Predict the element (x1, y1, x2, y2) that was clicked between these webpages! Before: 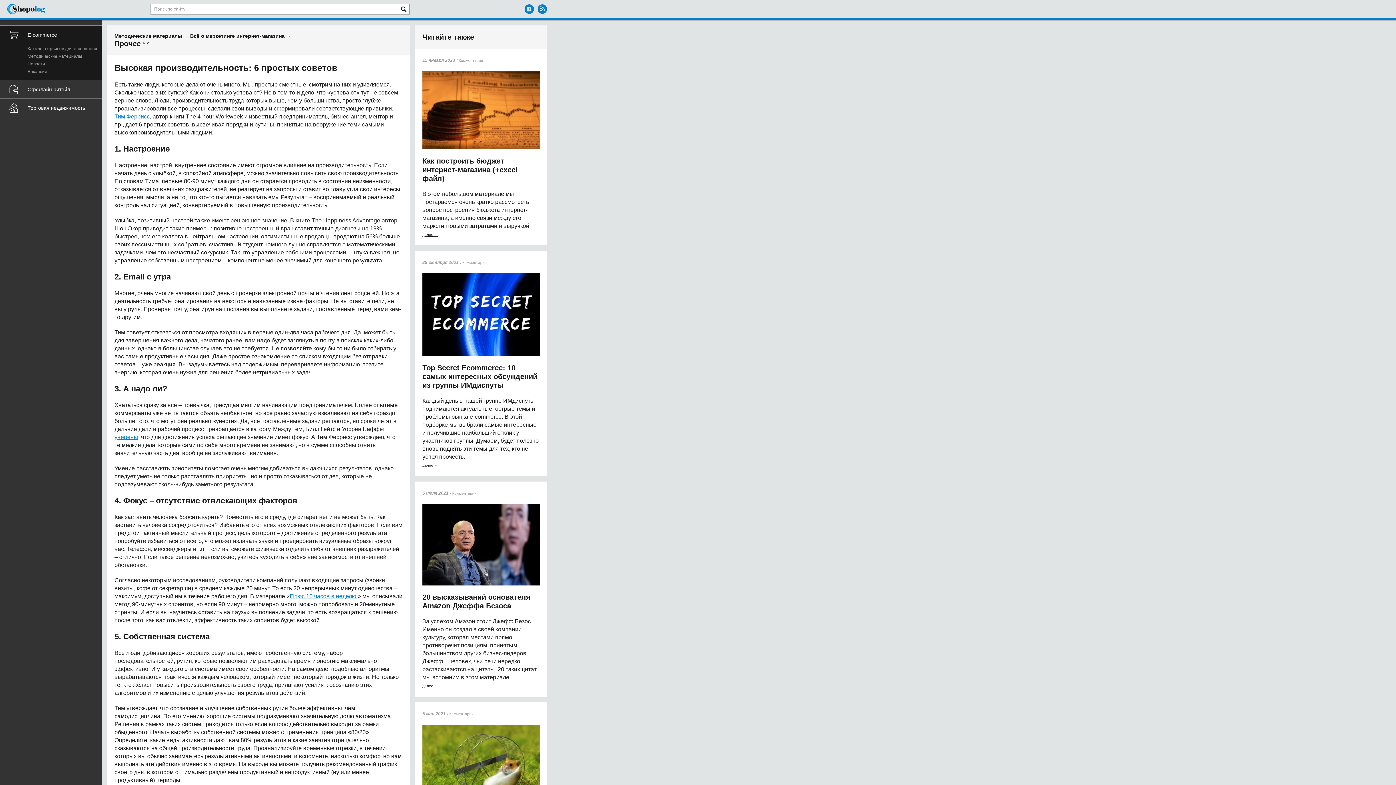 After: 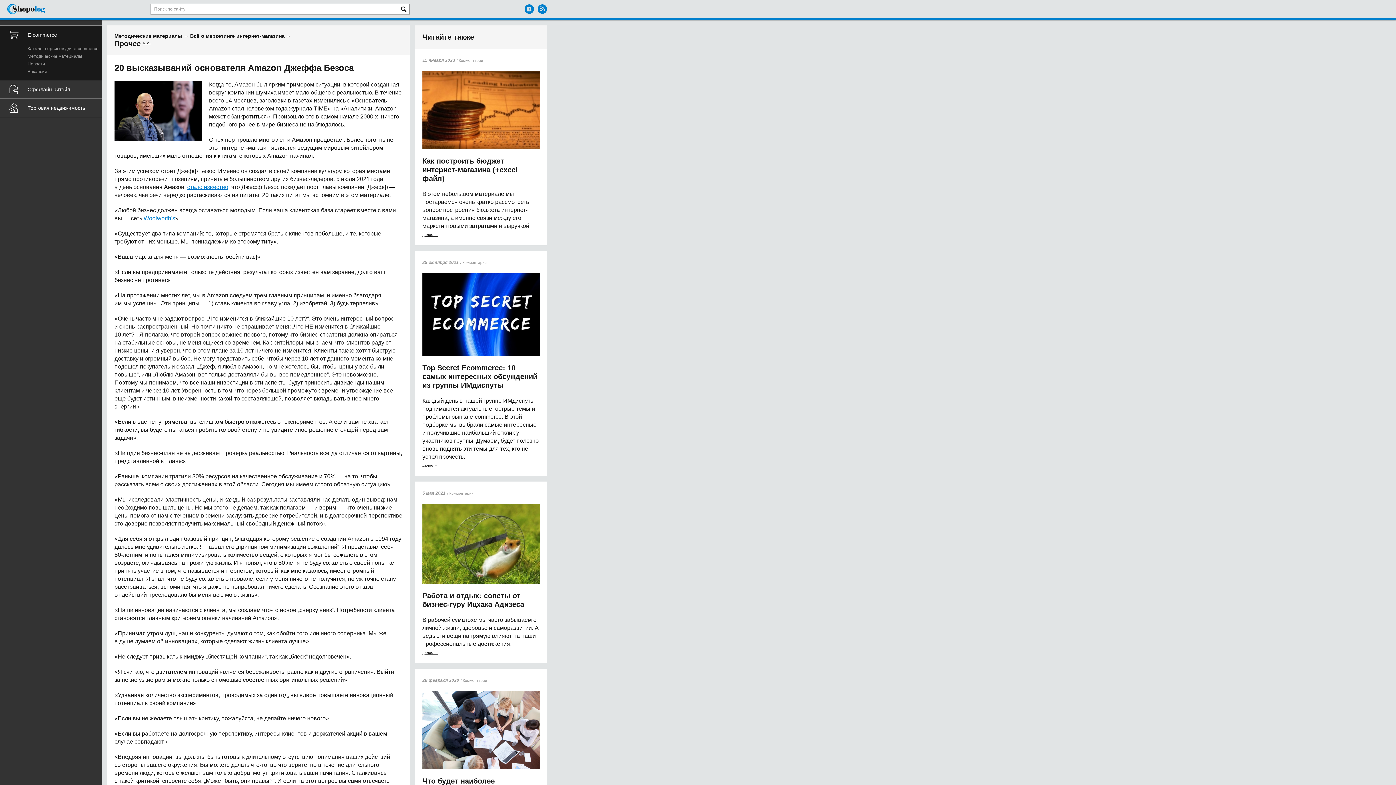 Action: bbox: (452, 491, 476, 495) label: Комментарии